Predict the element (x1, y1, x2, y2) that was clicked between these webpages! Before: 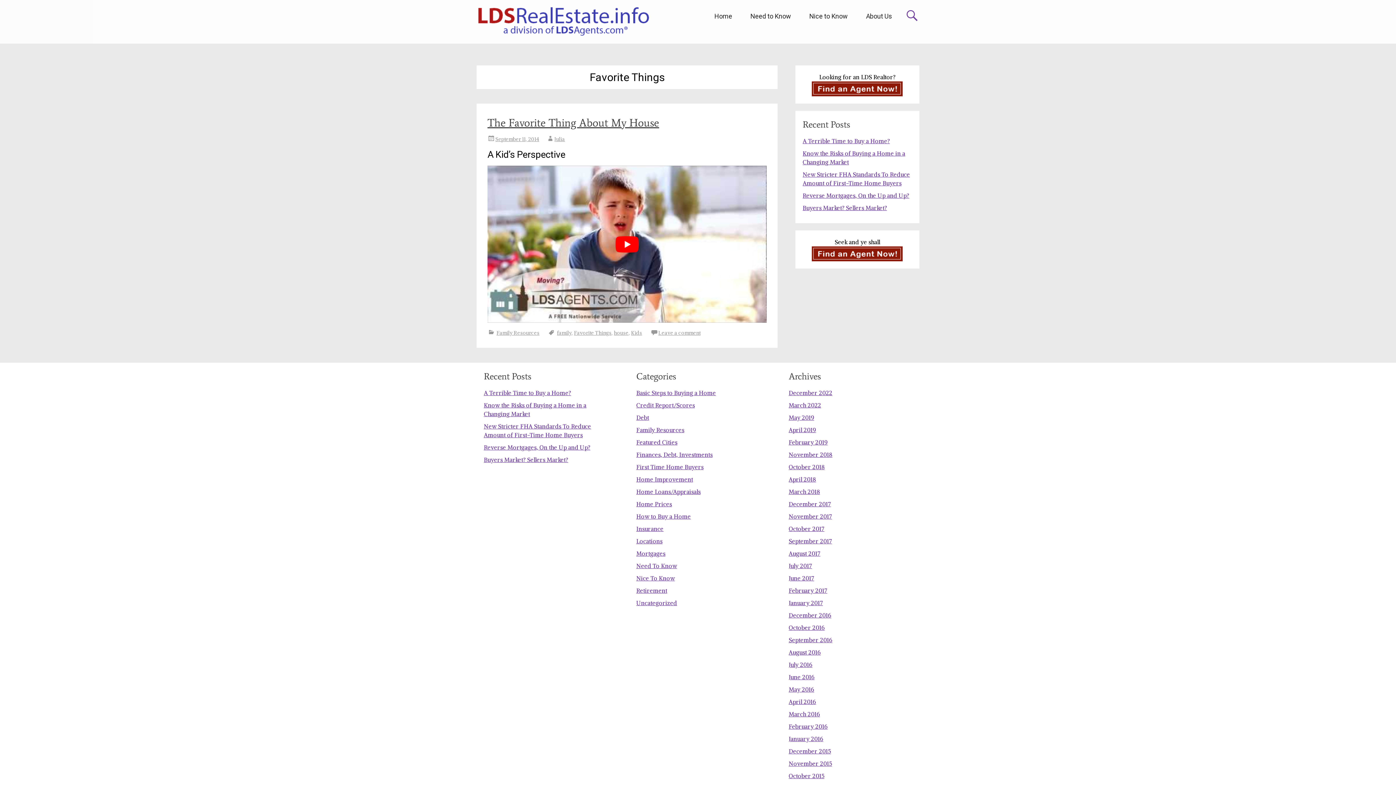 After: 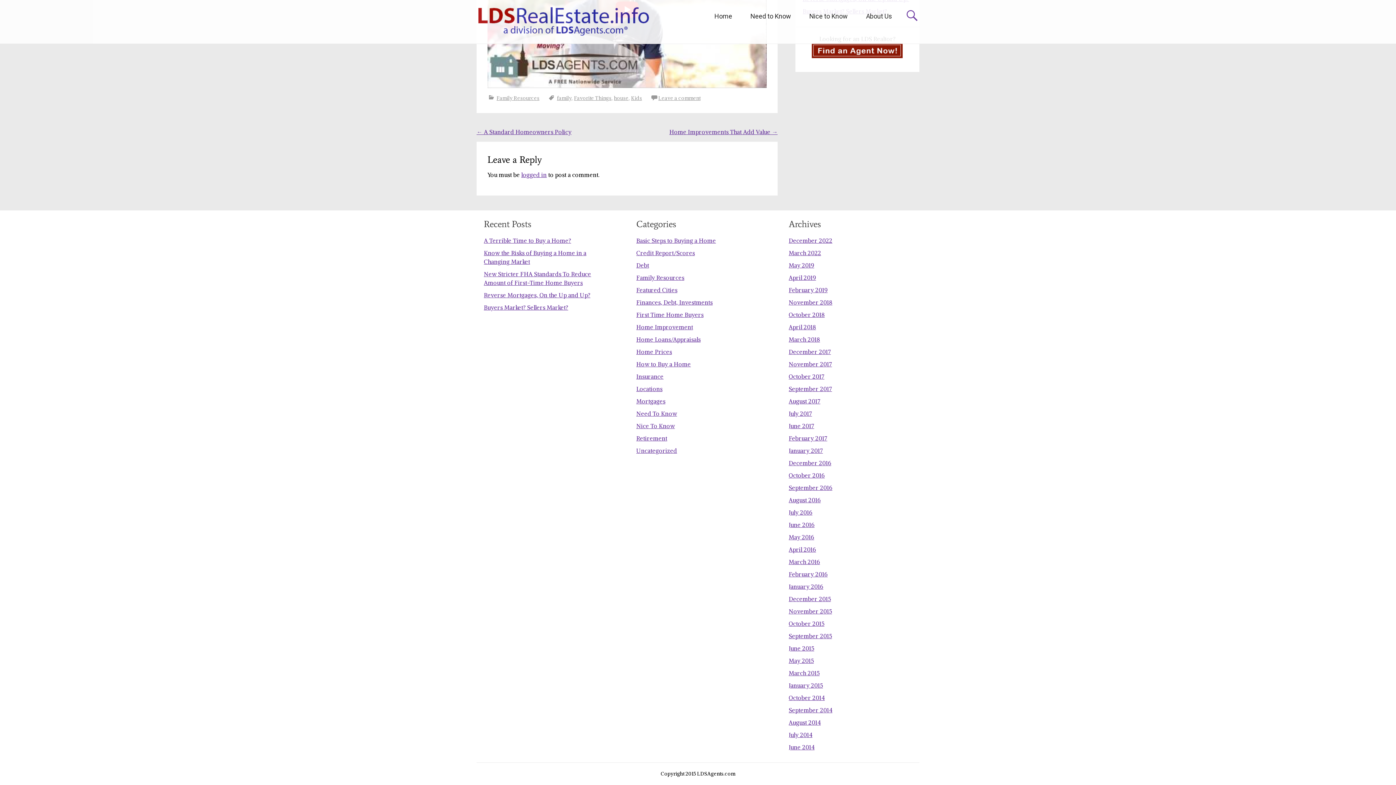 Action: label: Leave a comment bbox: (658, 329, 700, 336)